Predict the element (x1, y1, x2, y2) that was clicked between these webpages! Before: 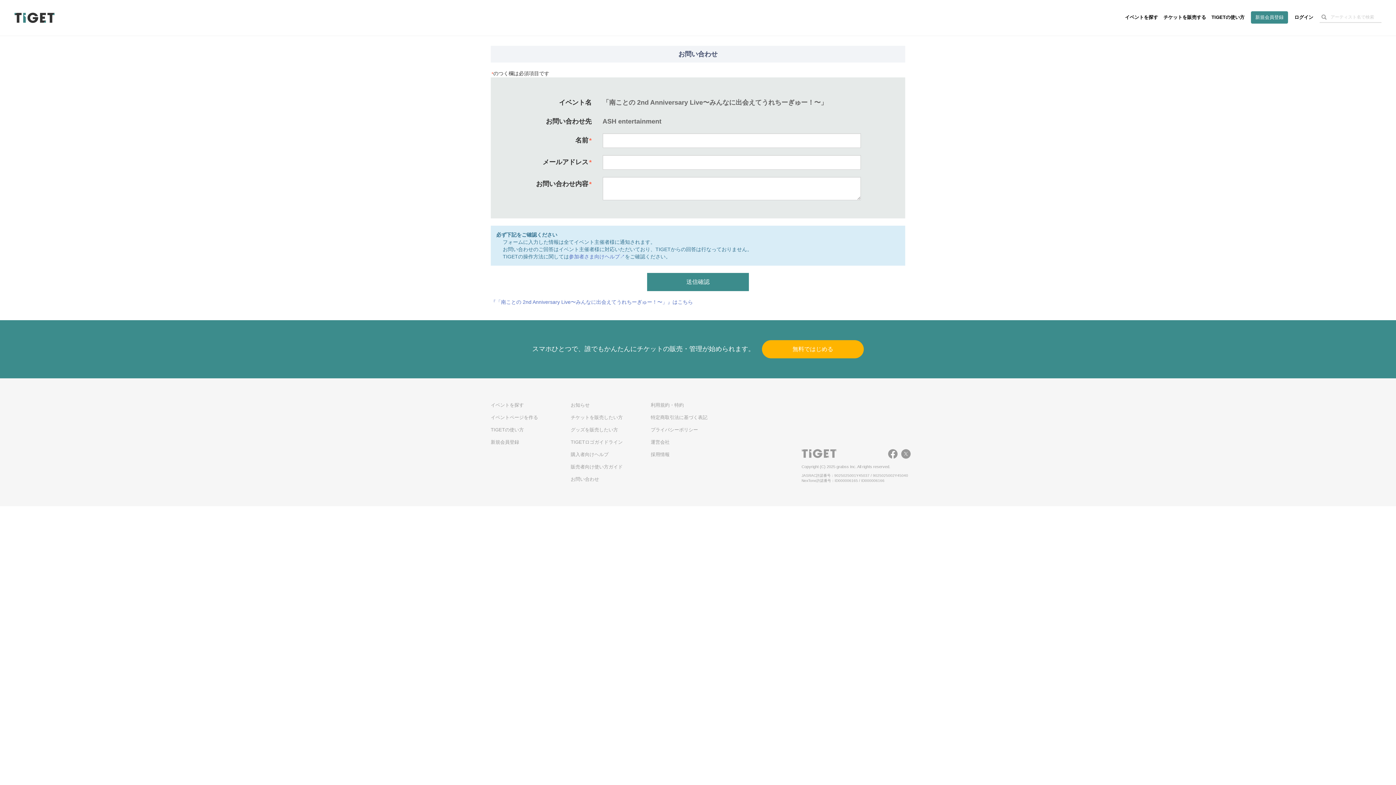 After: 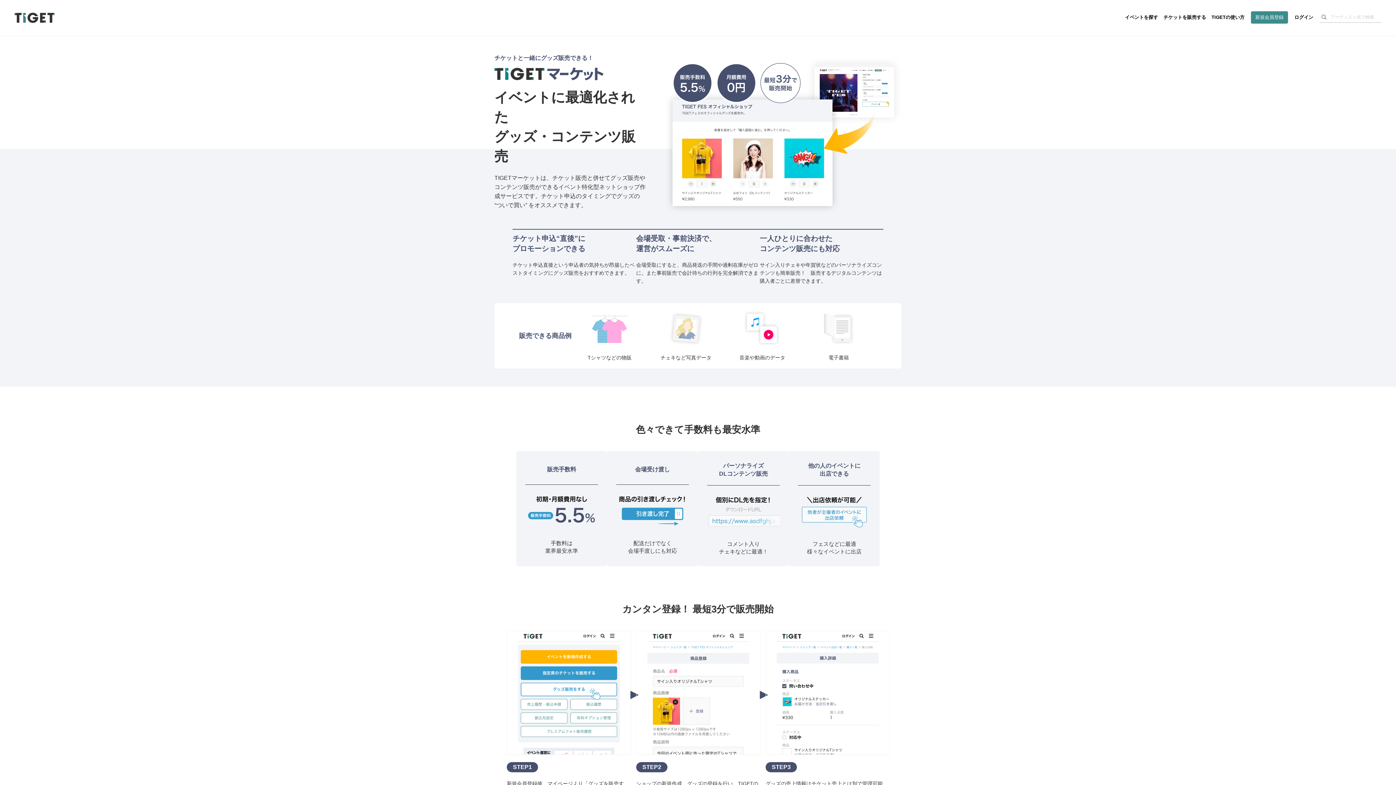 Action: label: グッズを販売したい方 bbox: (570, 427, 618, 432)